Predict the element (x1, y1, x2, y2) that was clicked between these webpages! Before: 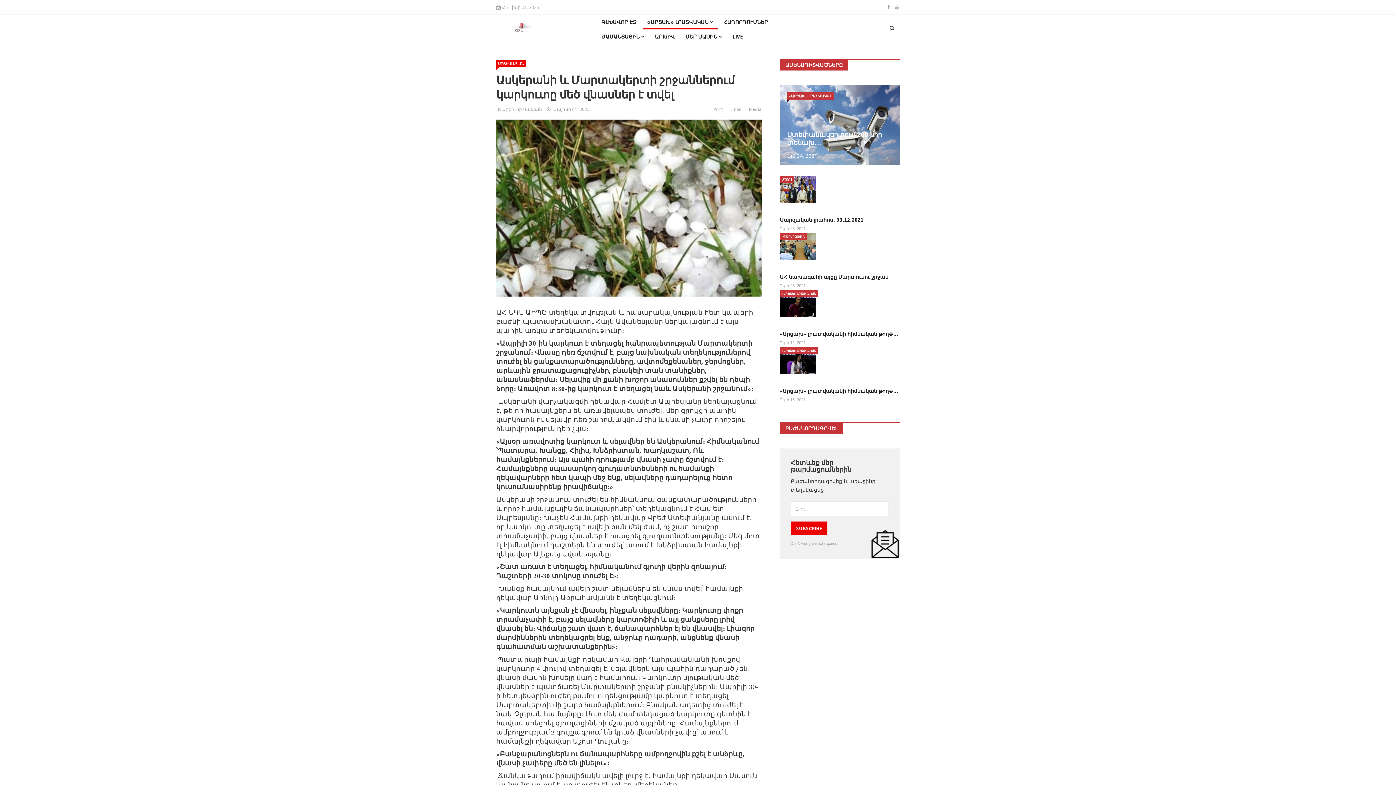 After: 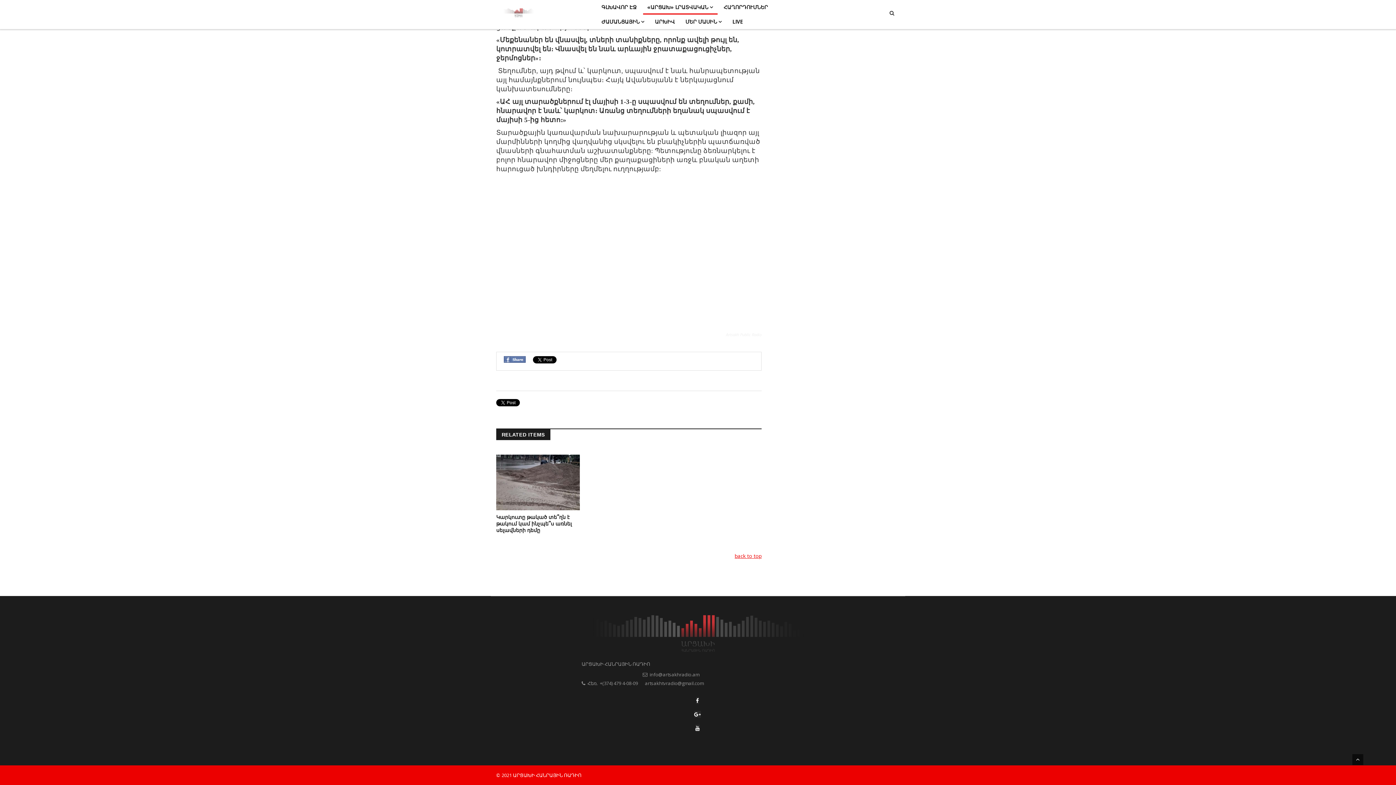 Action: bbox: (749, 106, 761, 112) label: Media